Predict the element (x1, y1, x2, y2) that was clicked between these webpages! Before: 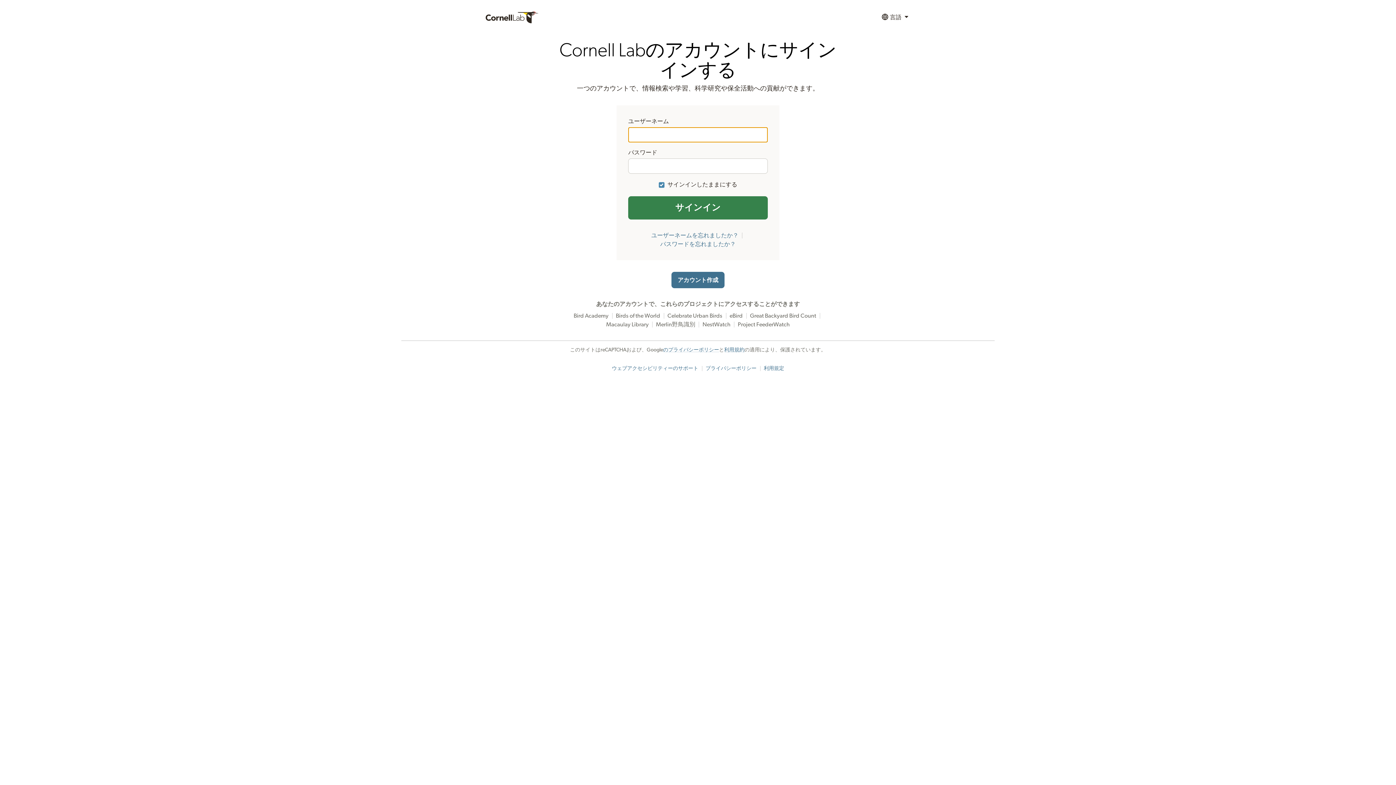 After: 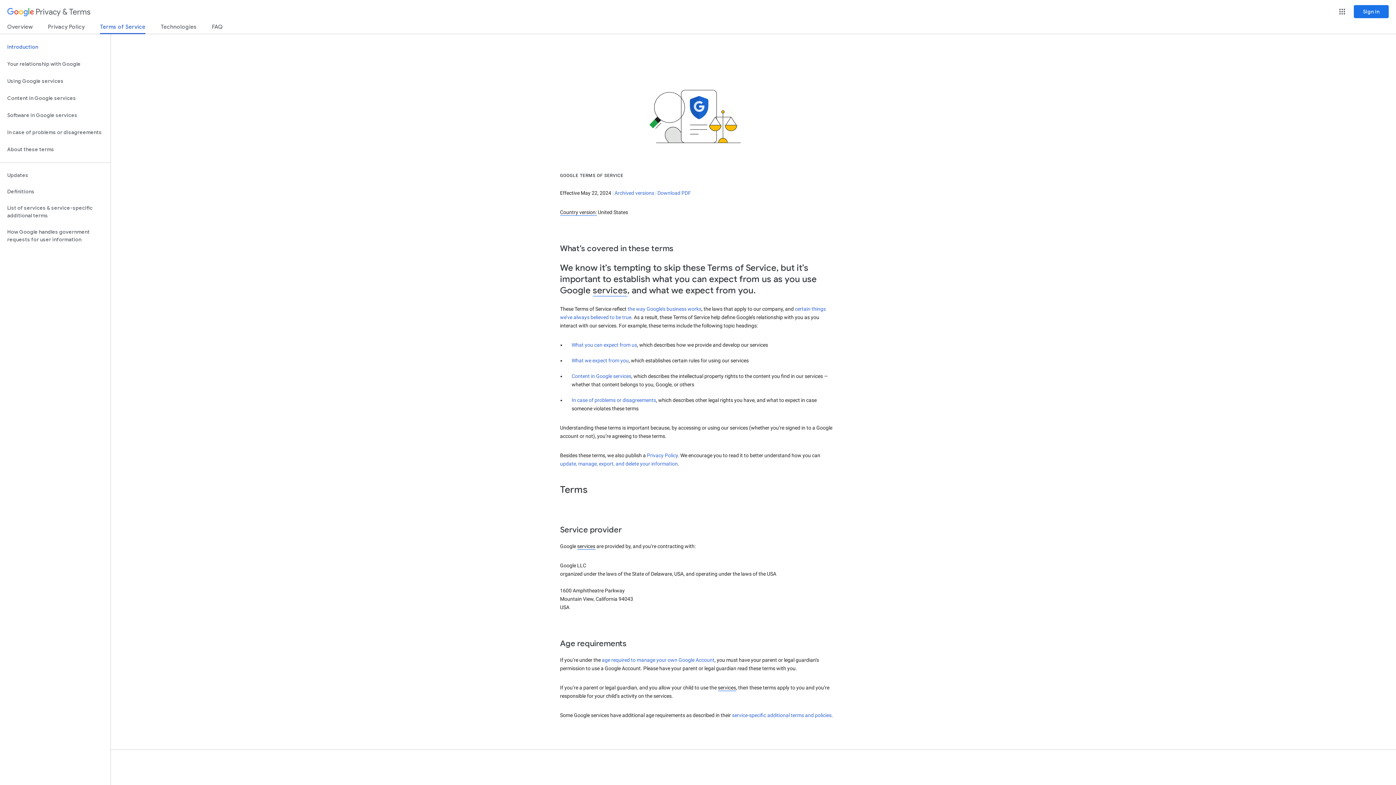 Action: bbox: (724, 347, 744, 352) label: 利用規約